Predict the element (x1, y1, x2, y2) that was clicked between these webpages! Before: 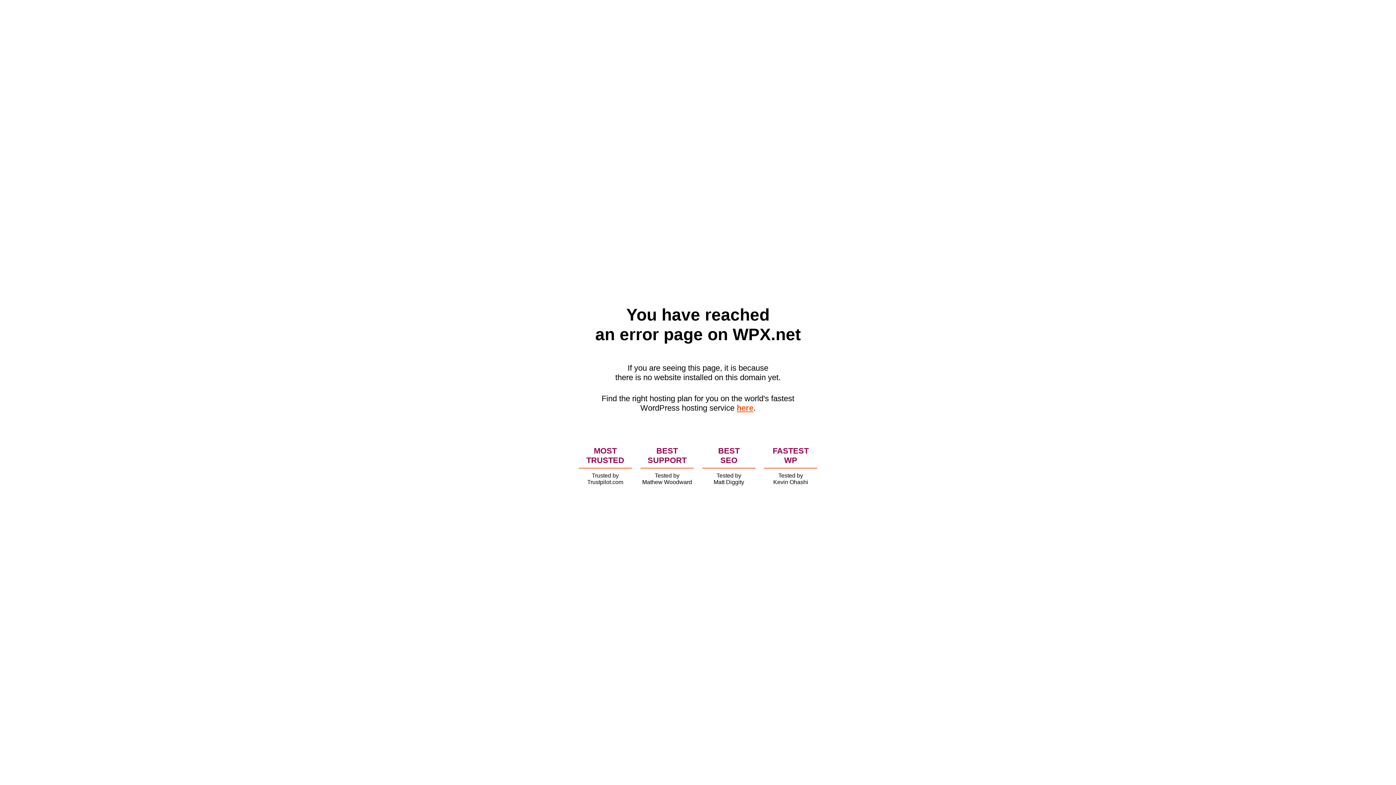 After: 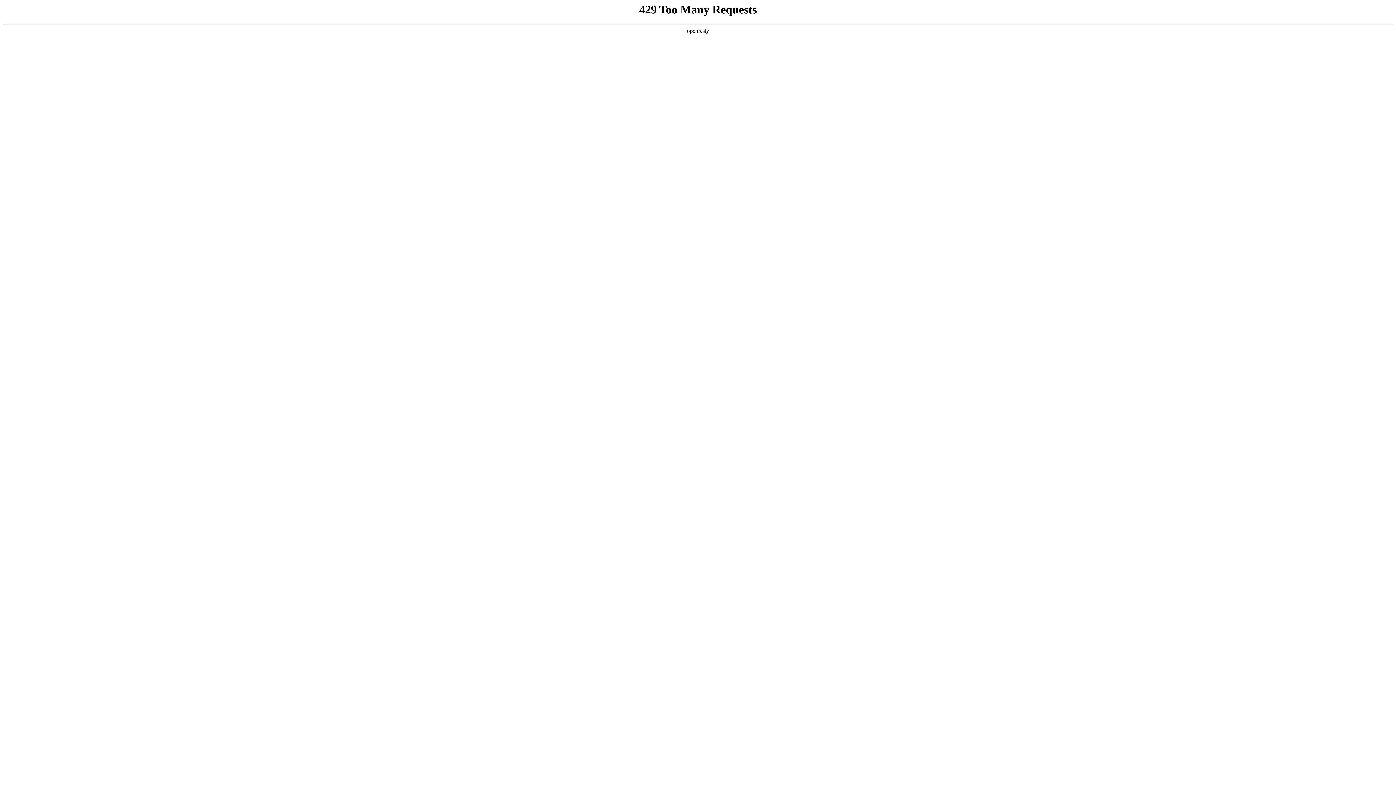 Action: bbox: (736, 403, 753, 412) label: here